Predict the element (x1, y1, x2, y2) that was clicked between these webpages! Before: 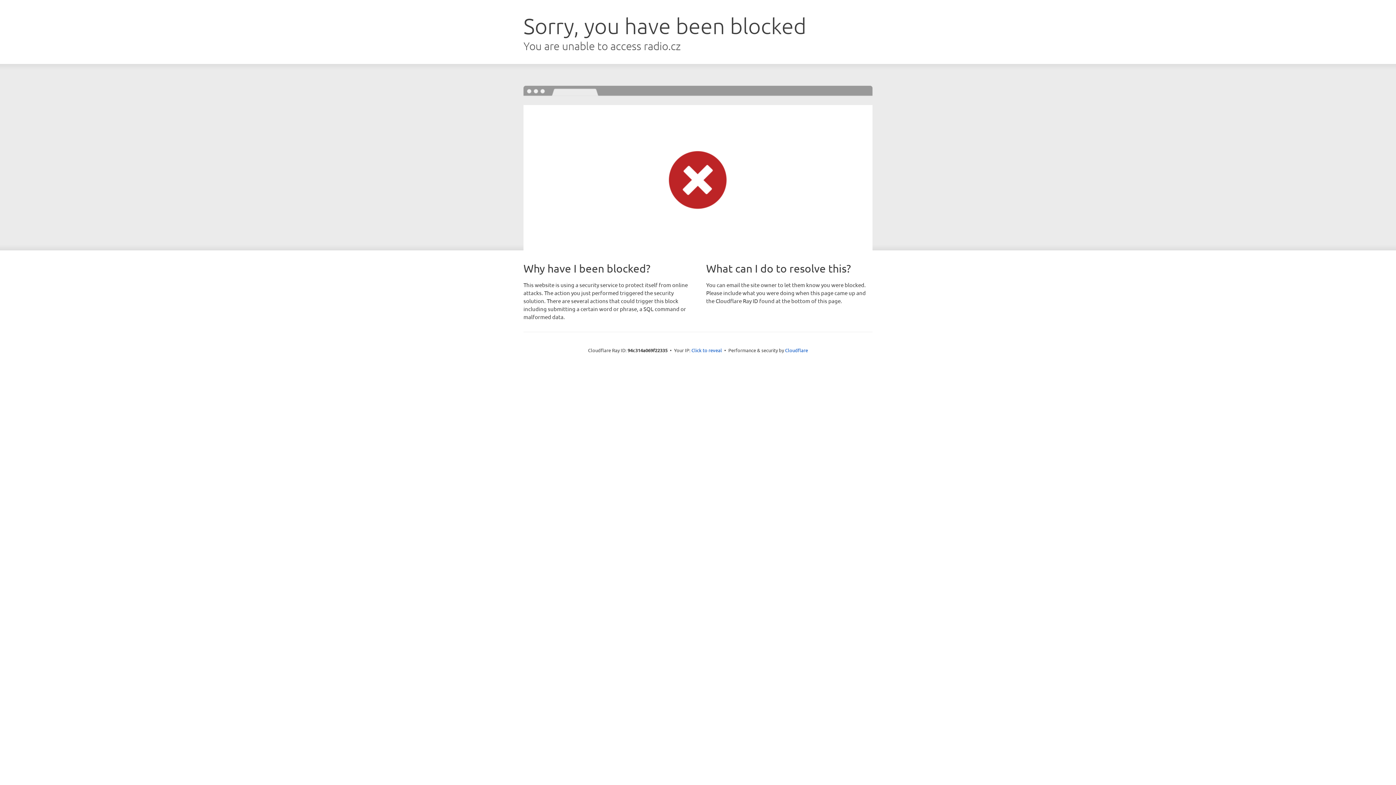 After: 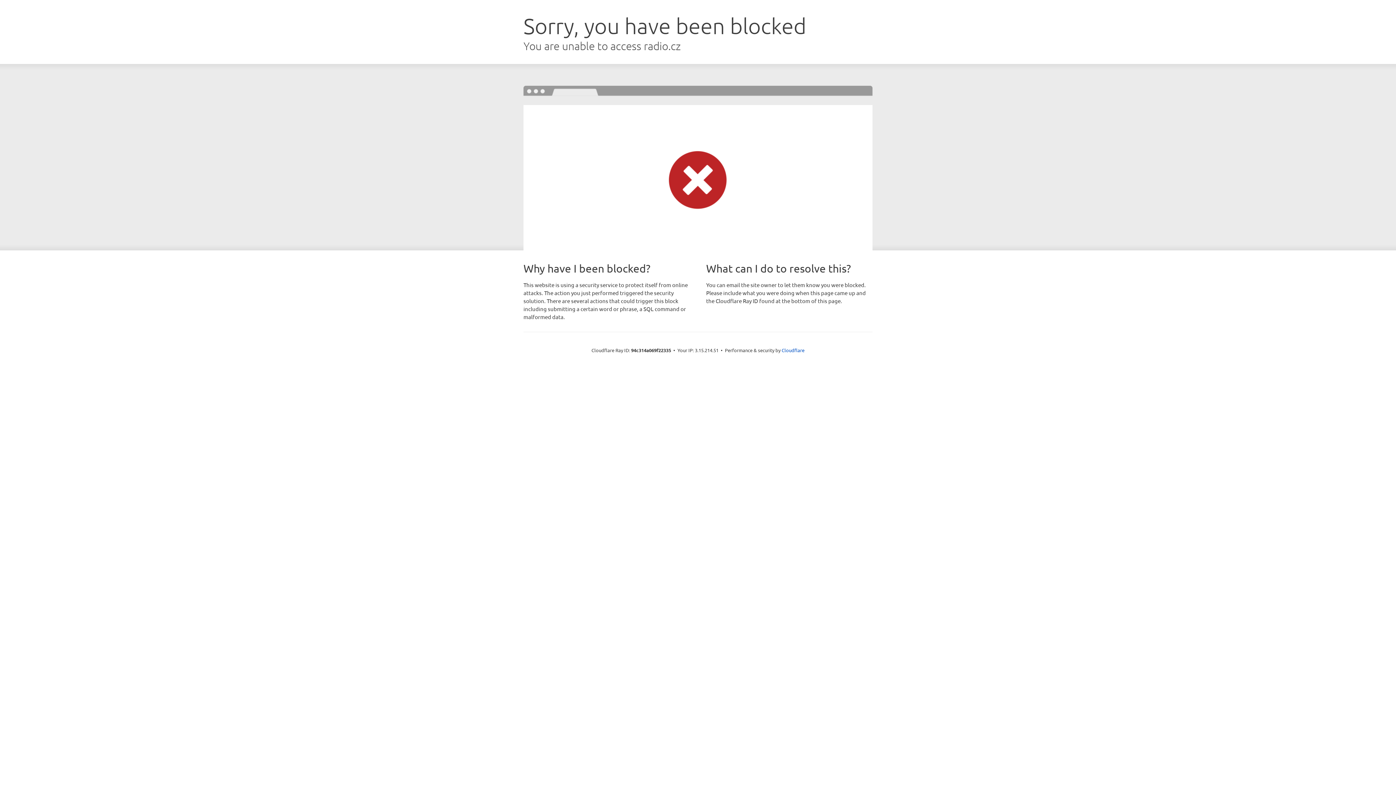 Action: label: Click to reveal bbox: (691, 346, 722, 353)